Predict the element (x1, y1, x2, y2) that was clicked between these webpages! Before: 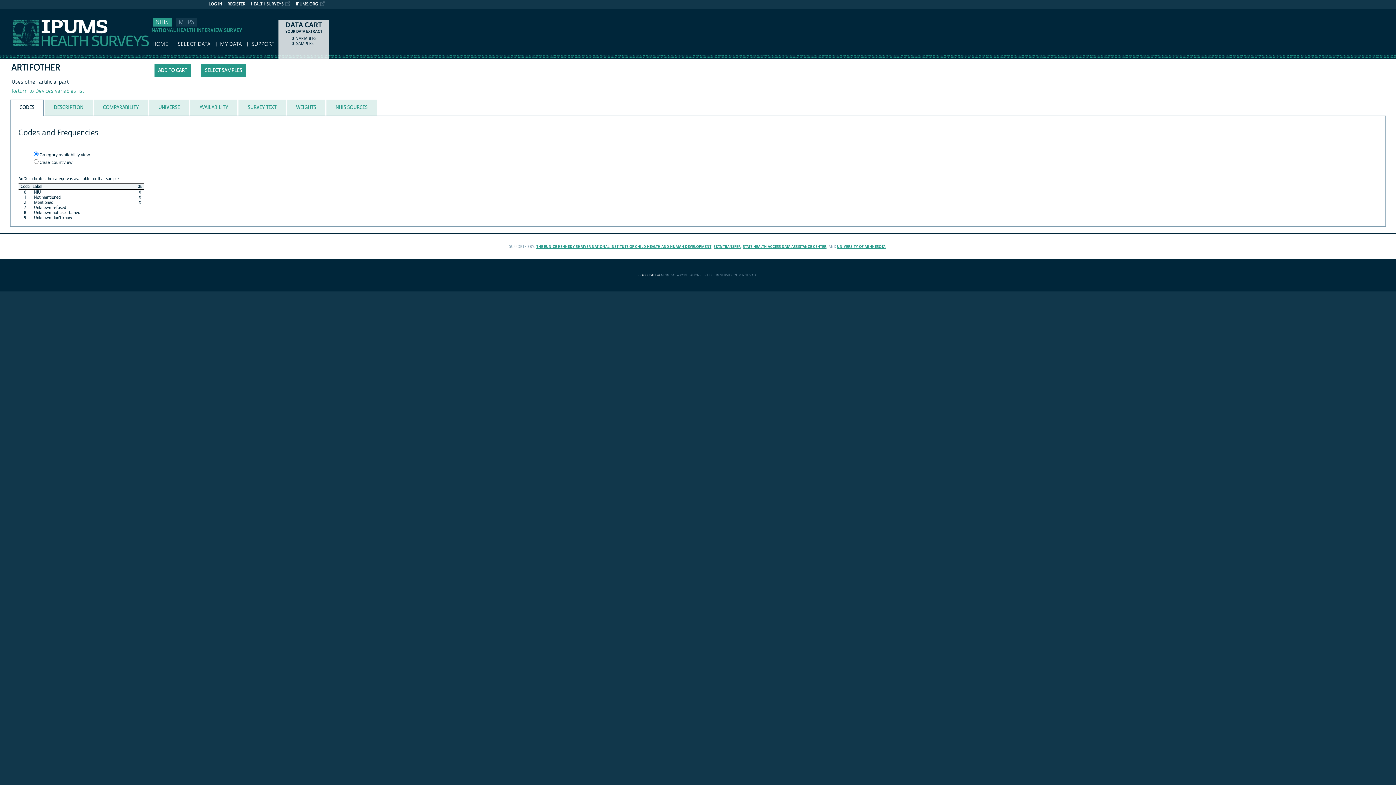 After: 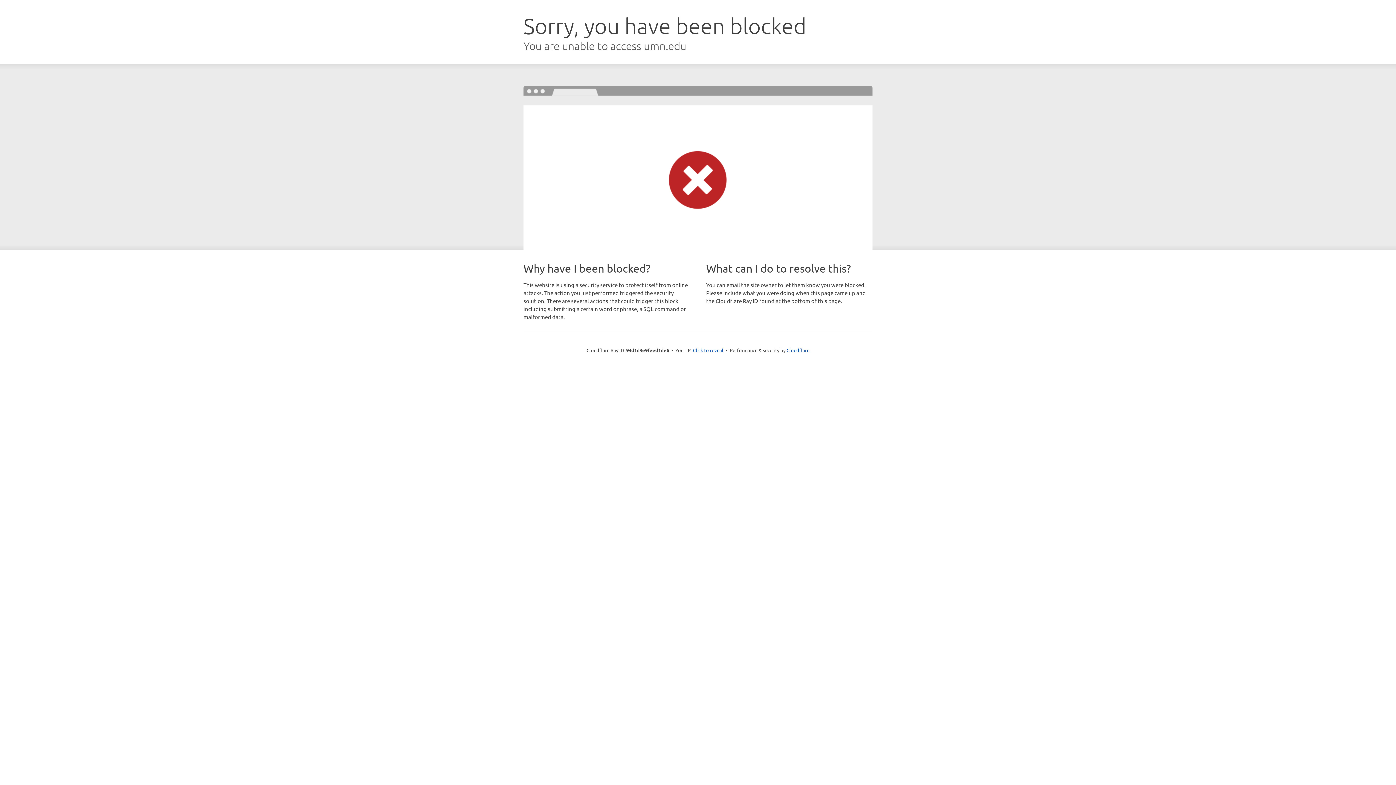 Action: label: UNIVERSITY OF MINNESOTA bbox: (837, 244, 885, 248)